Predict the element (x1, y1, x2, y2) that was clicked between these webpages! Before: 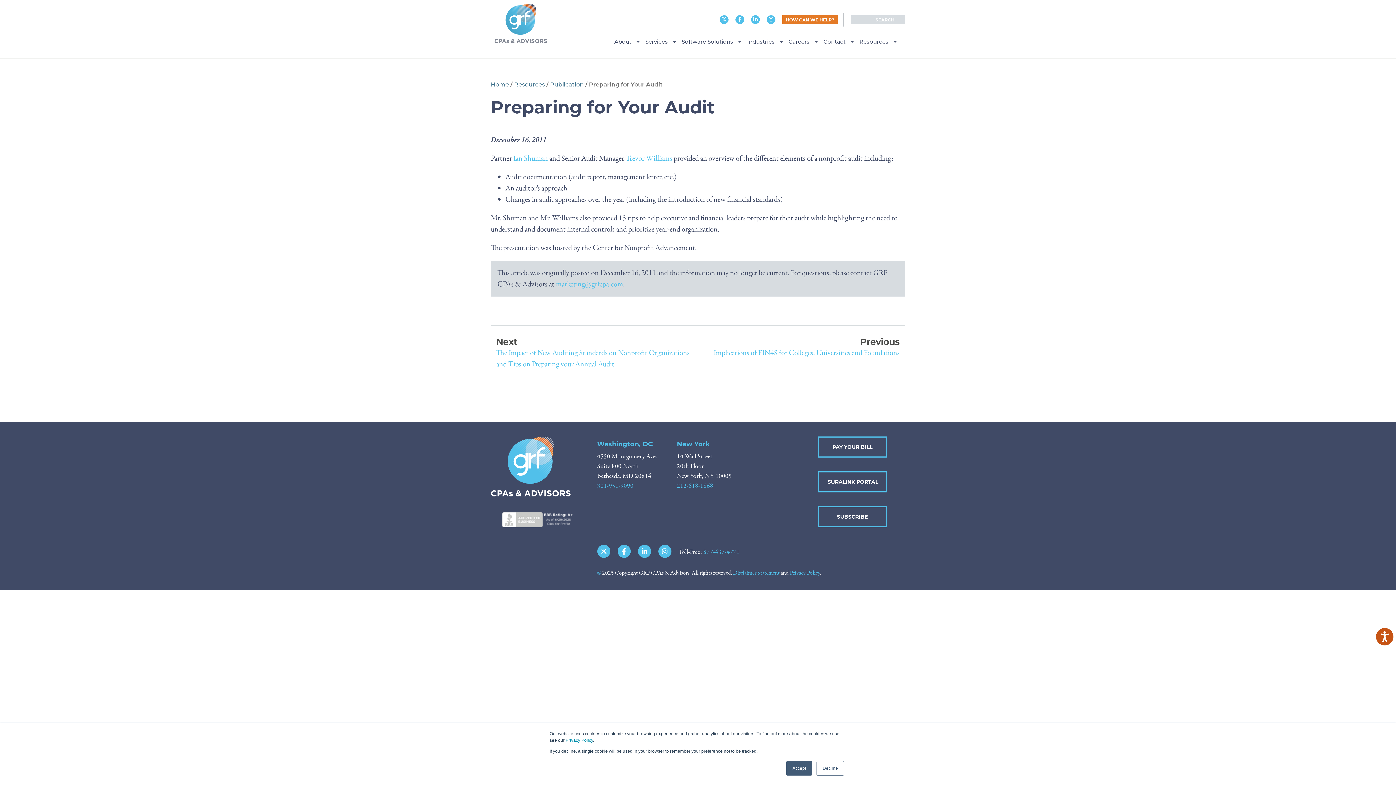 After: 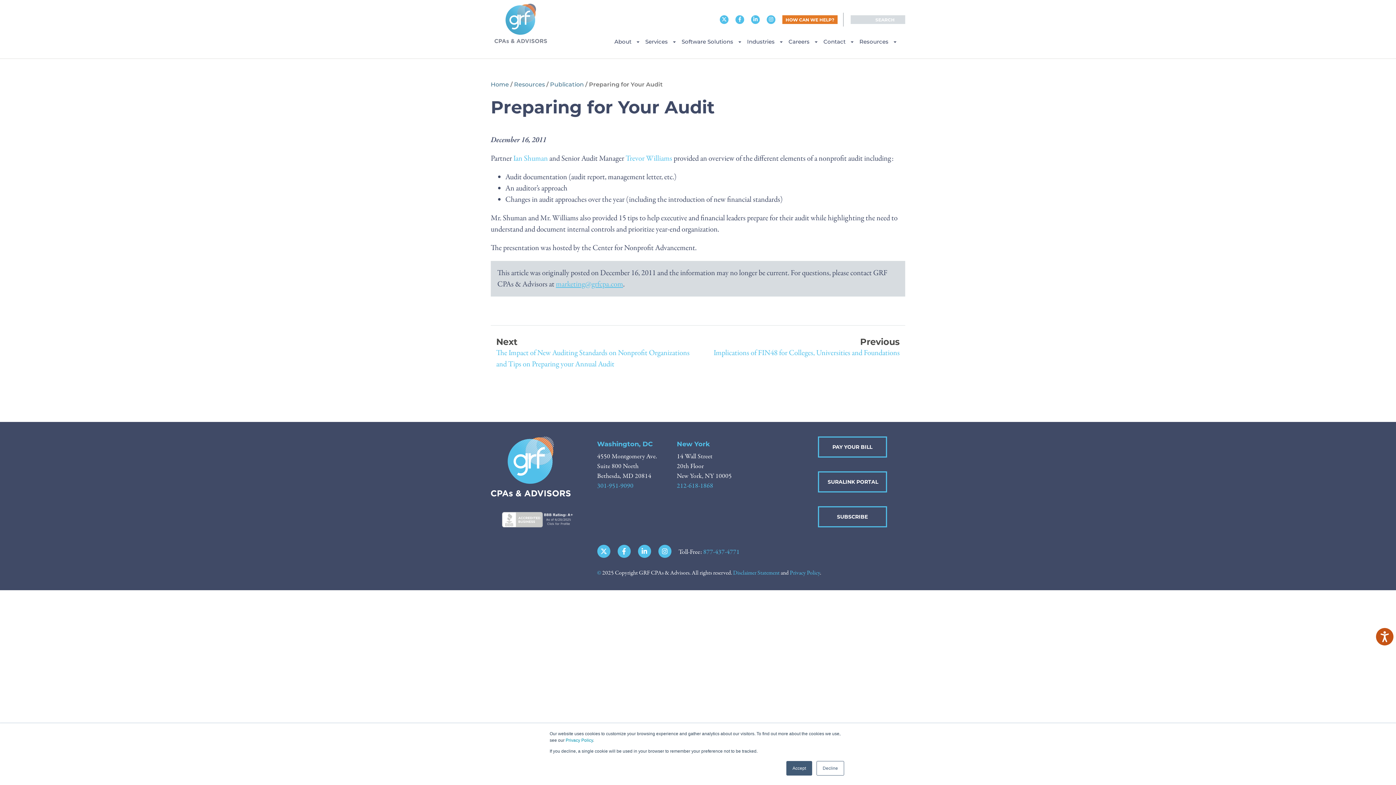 Action: bbox: (556, 279, 623, 289) label: marketing@grfcpa.com